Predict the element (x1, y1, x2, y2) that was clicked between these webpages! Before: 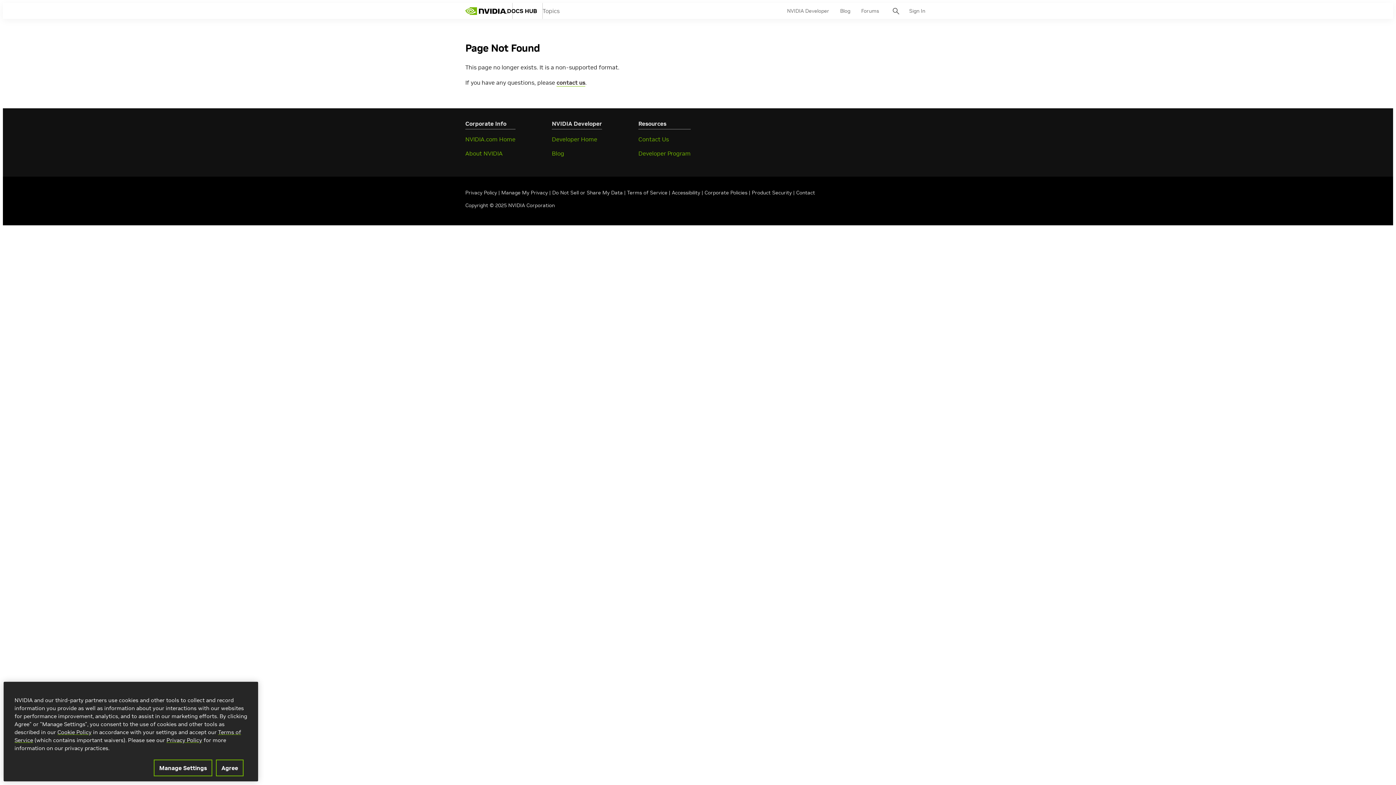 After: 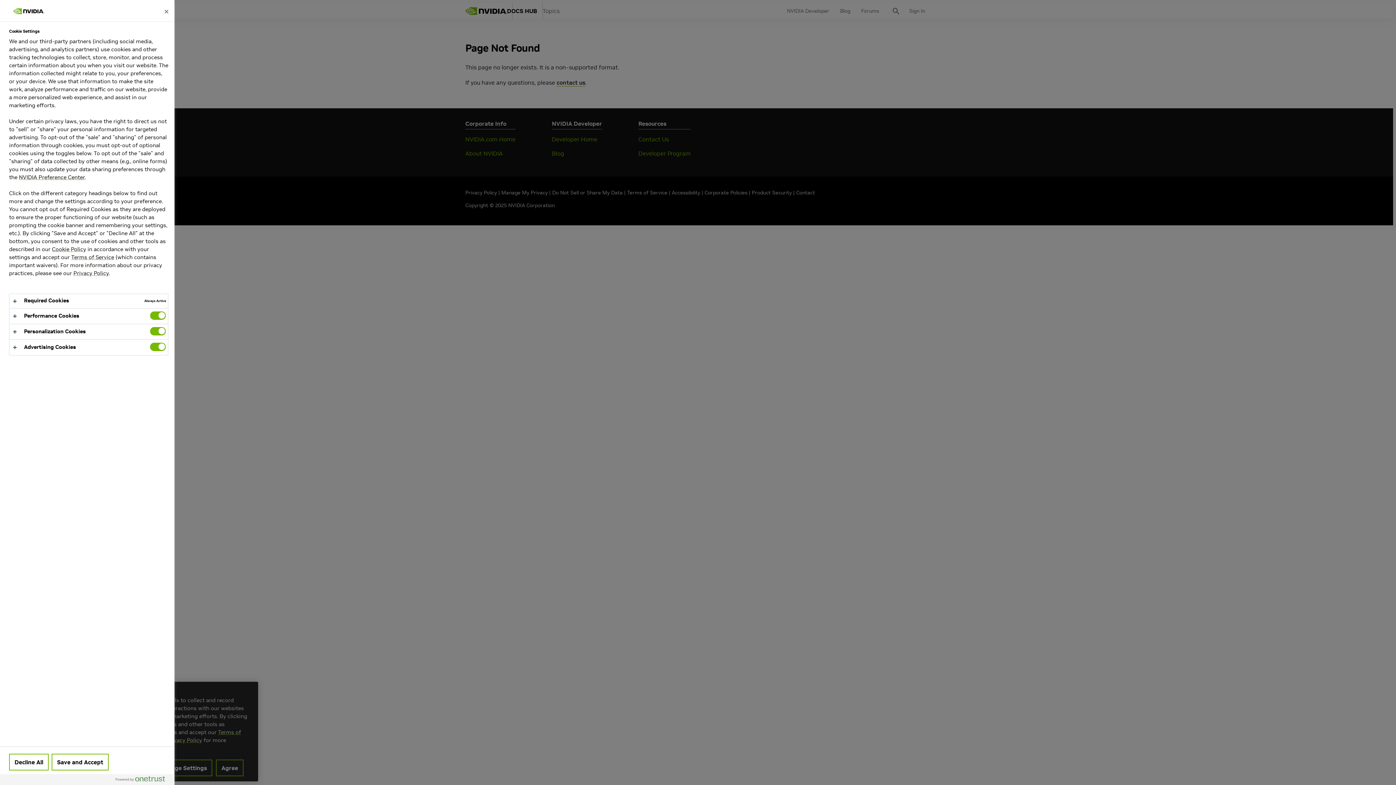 Action: bbox: (153, 767, 212, 783) label: Manage Settings